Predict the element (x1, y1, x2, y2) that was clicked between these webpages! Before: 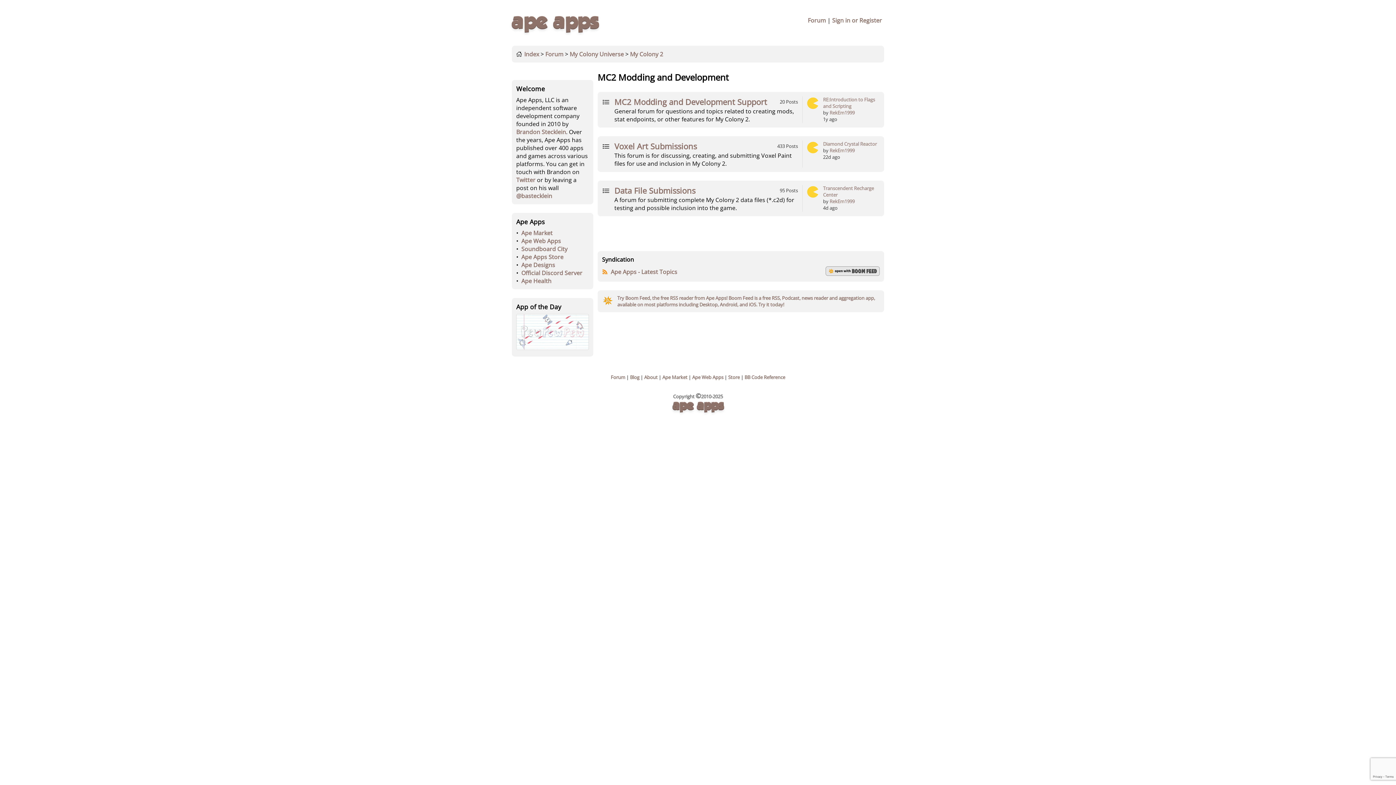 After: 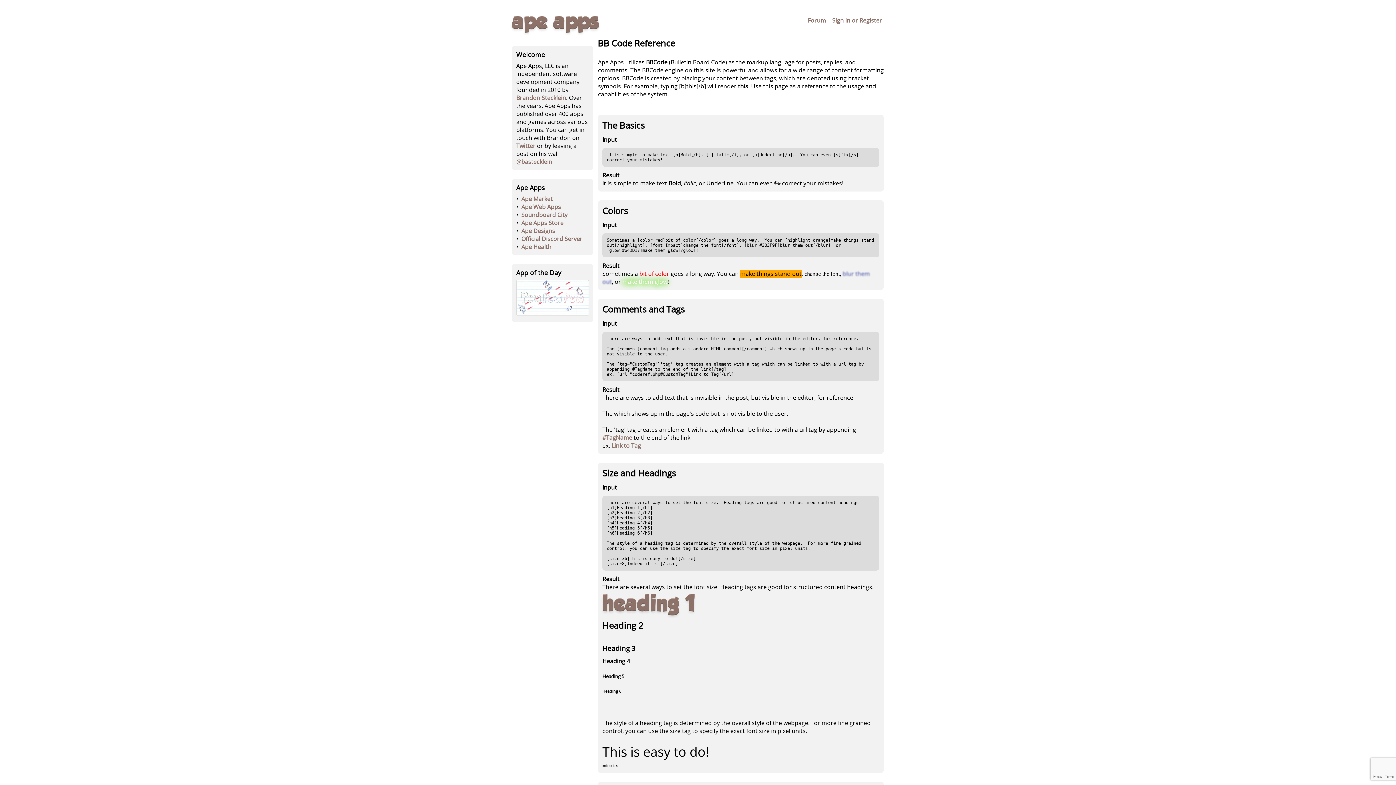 Action: label: BB Code Reference bbox: (744, 374, 785, 380)